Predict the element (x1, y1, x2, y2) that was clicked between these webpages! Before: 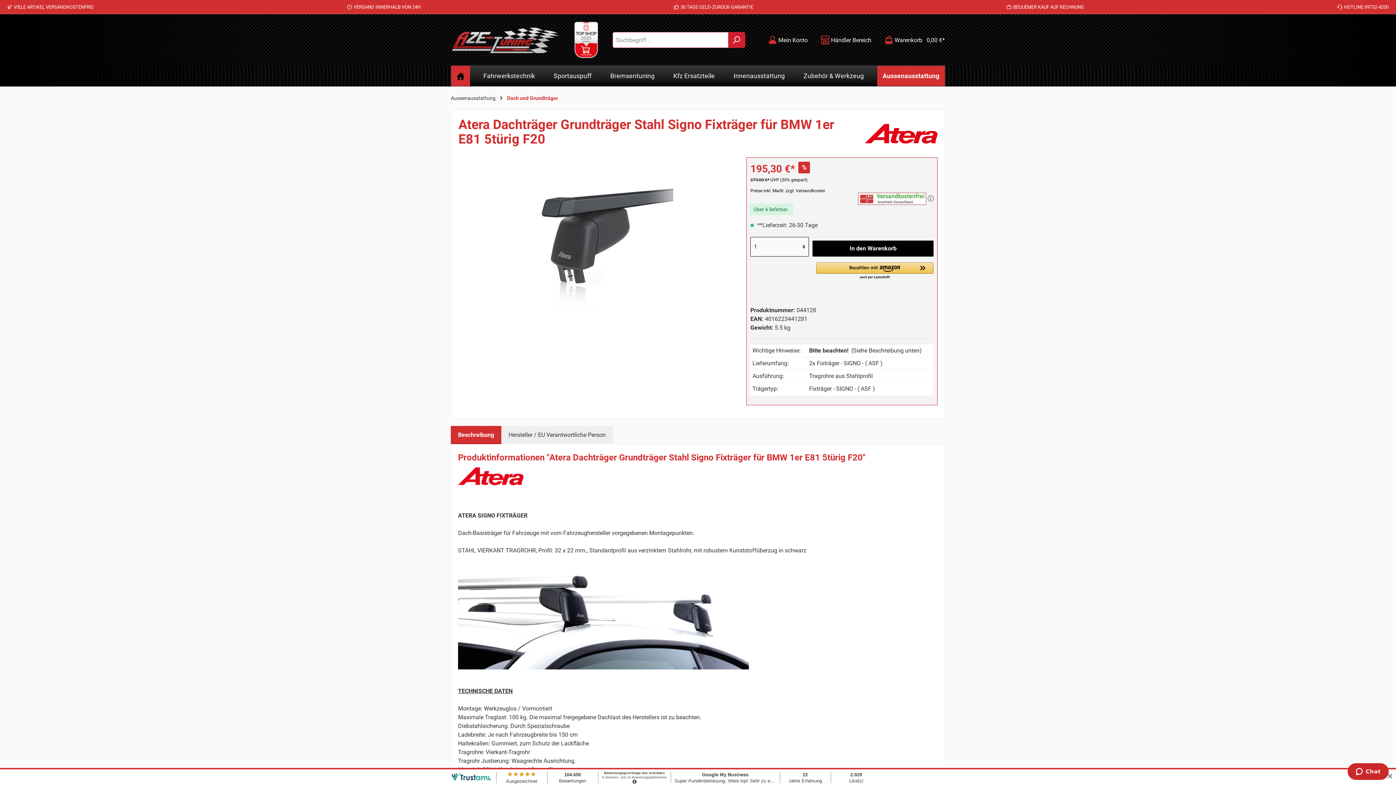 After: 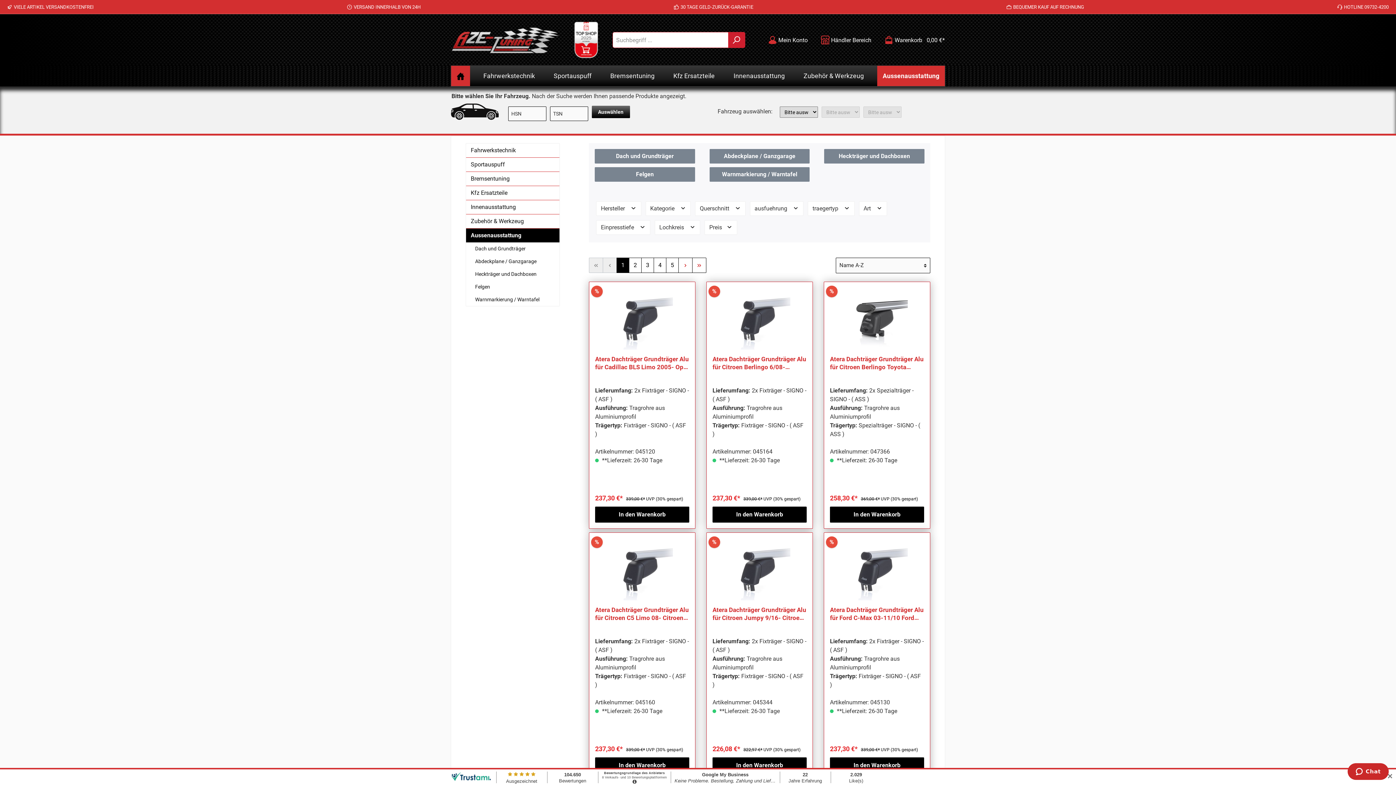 Action: bbox: (450, 95, 495, 101) label: Aussenausstattung